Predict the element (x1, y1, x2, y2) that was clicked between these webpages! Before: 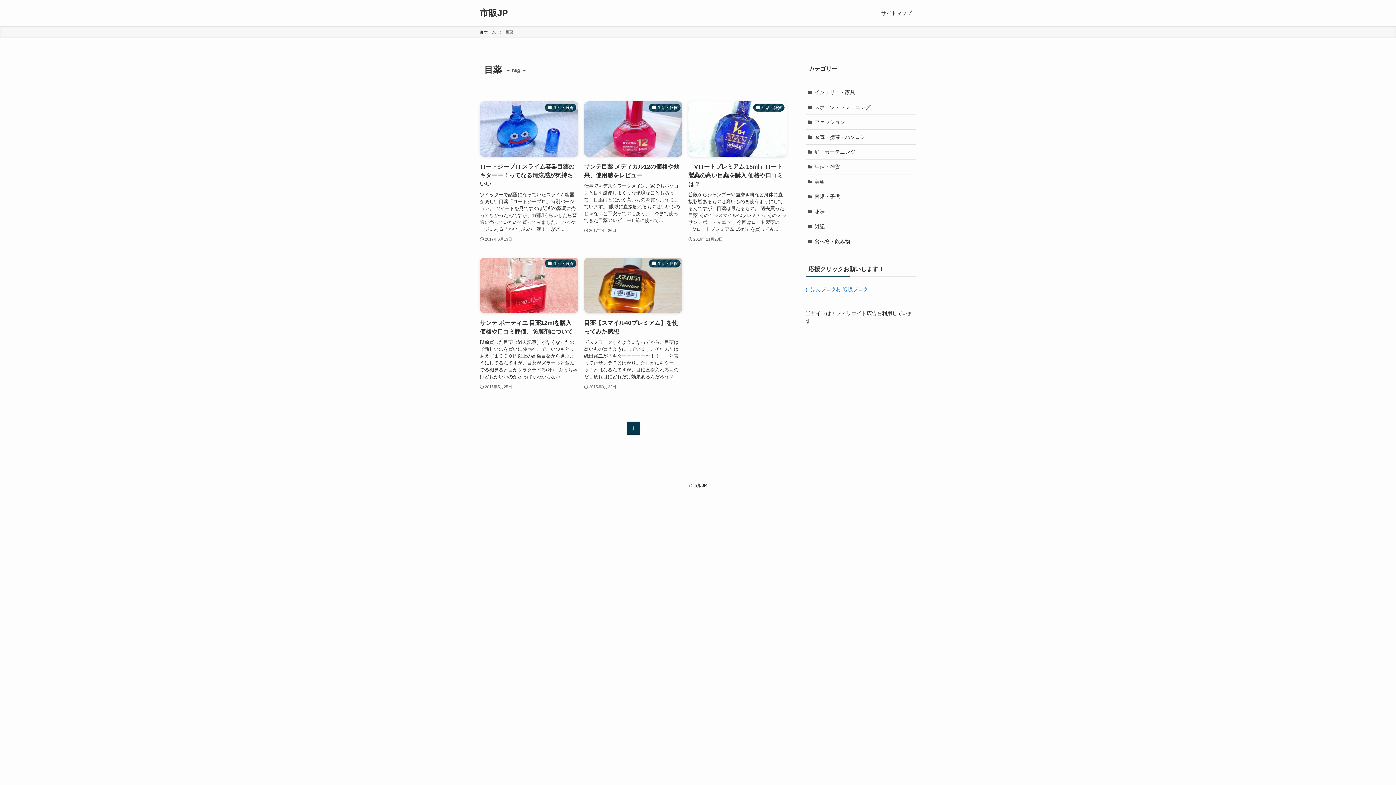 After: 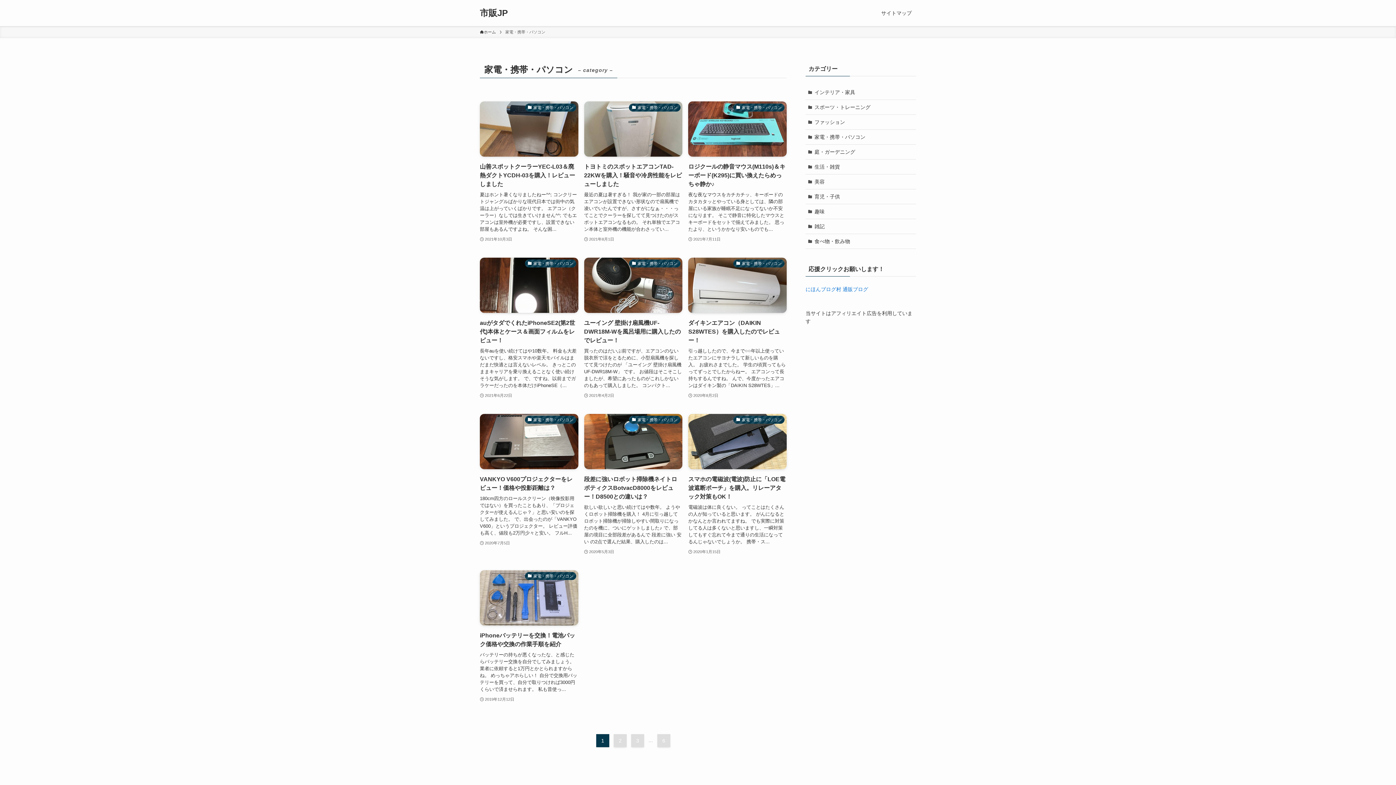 Action: label: 家電・携帯・パソコン bbox: (805, 129, 916, 144)